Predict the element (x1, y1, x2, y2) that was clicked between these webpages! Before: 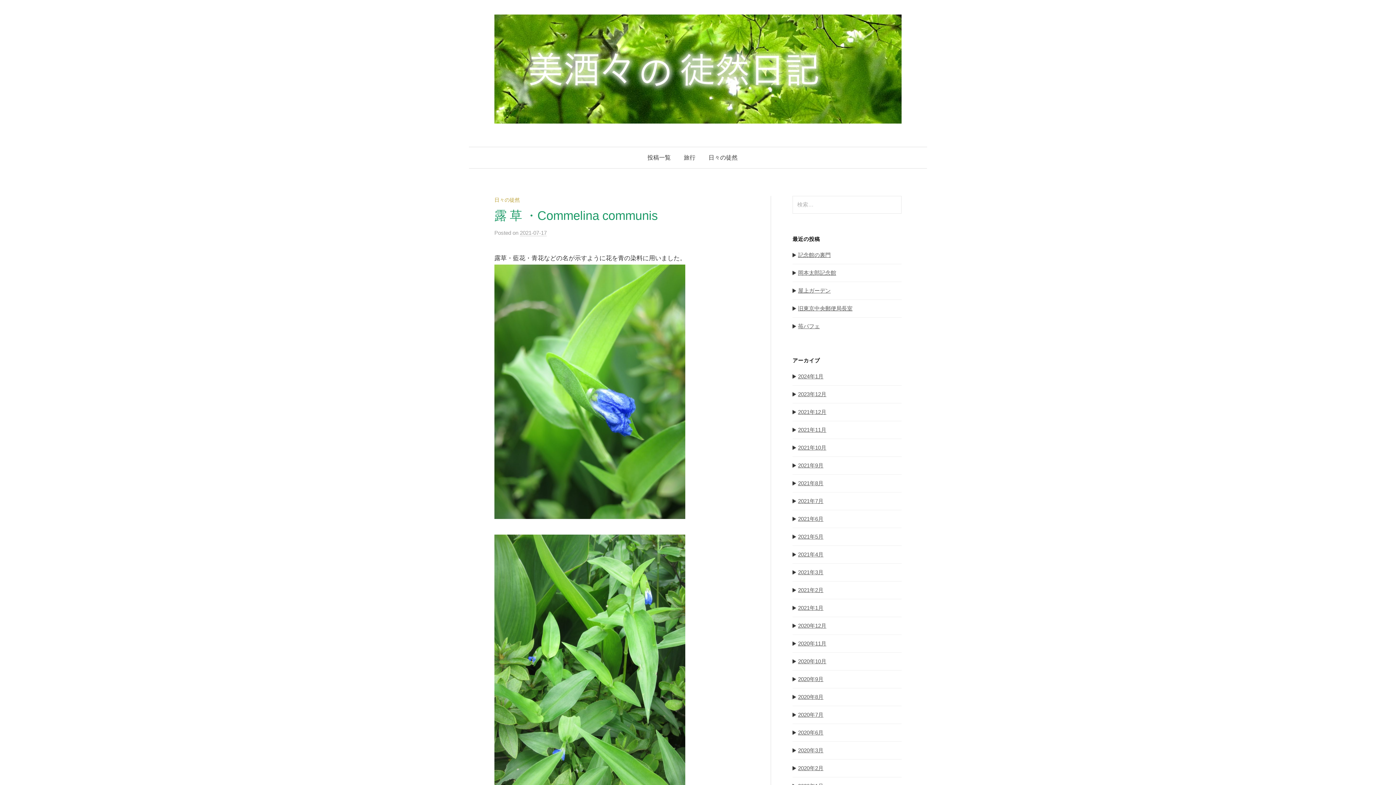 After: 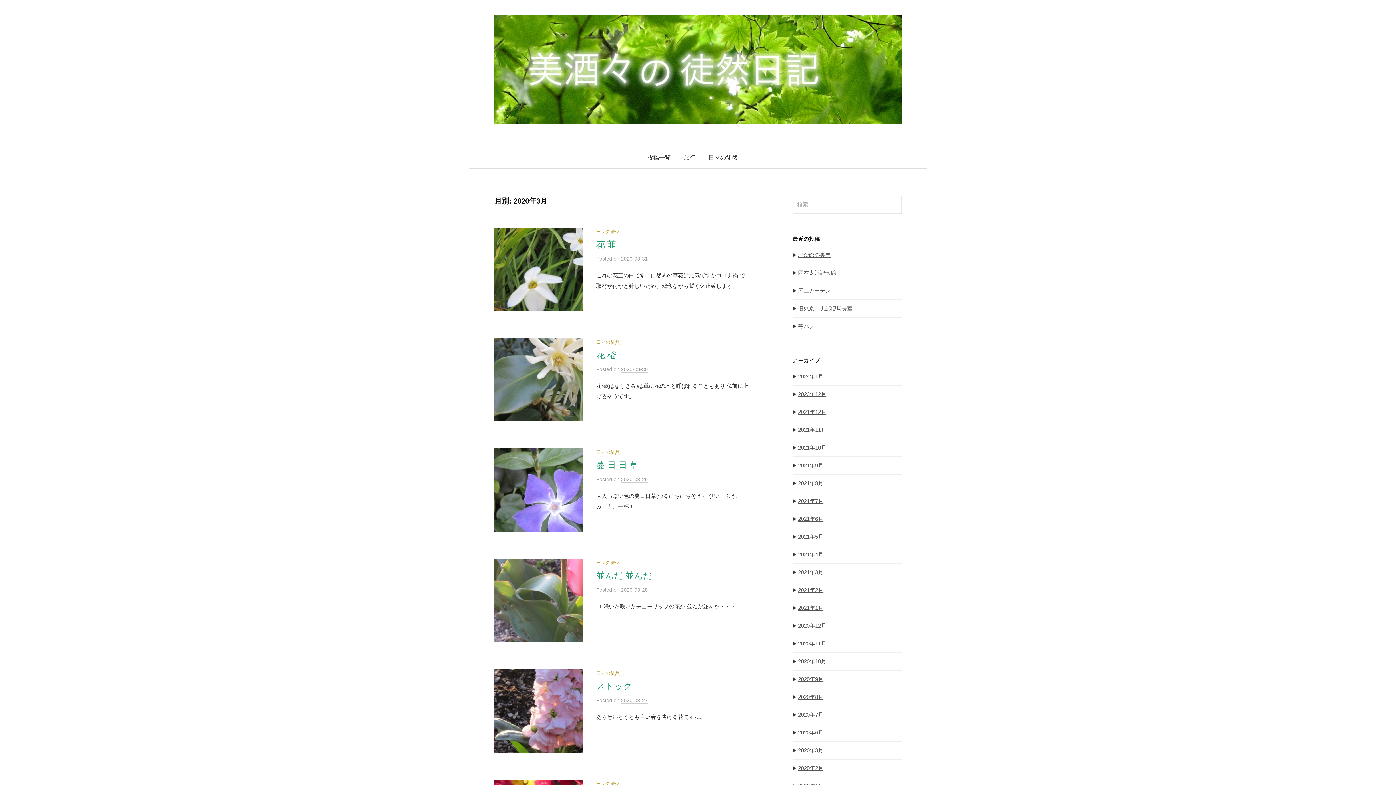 Action: label: 2020年3月 bbox: (792, 747, 823, 753)